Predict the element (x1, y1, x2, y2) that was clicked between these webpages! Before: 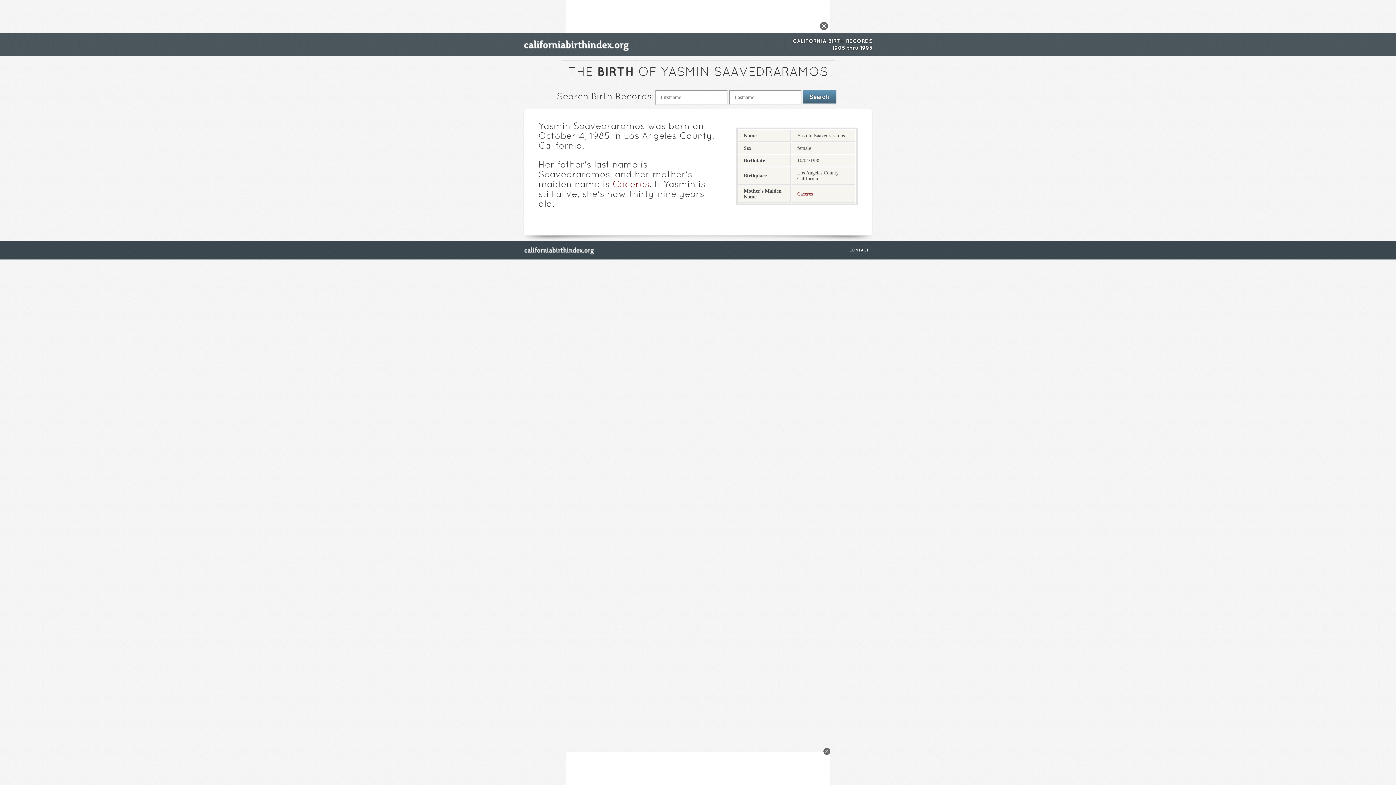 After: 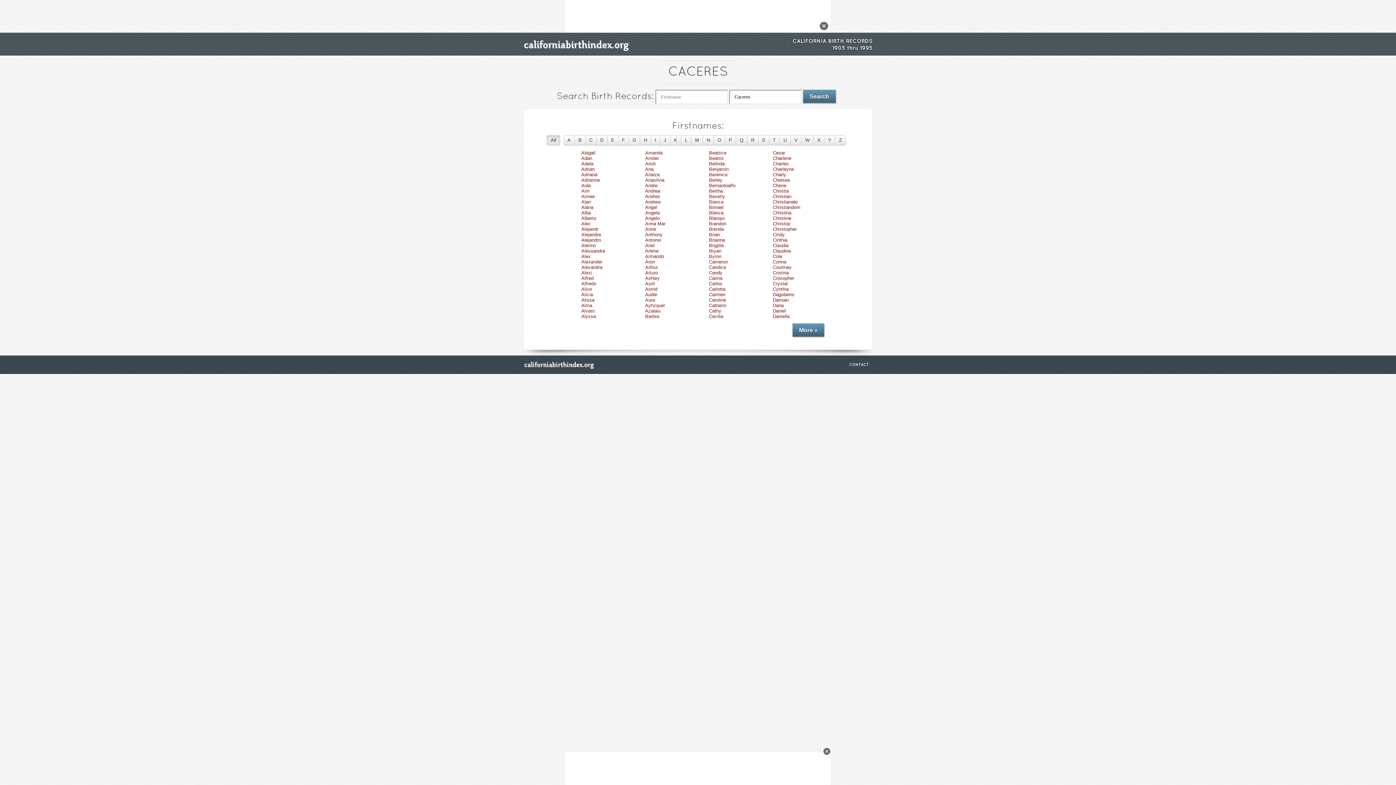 Action: label: Caceres bbox: (612, 180, 649, 188)